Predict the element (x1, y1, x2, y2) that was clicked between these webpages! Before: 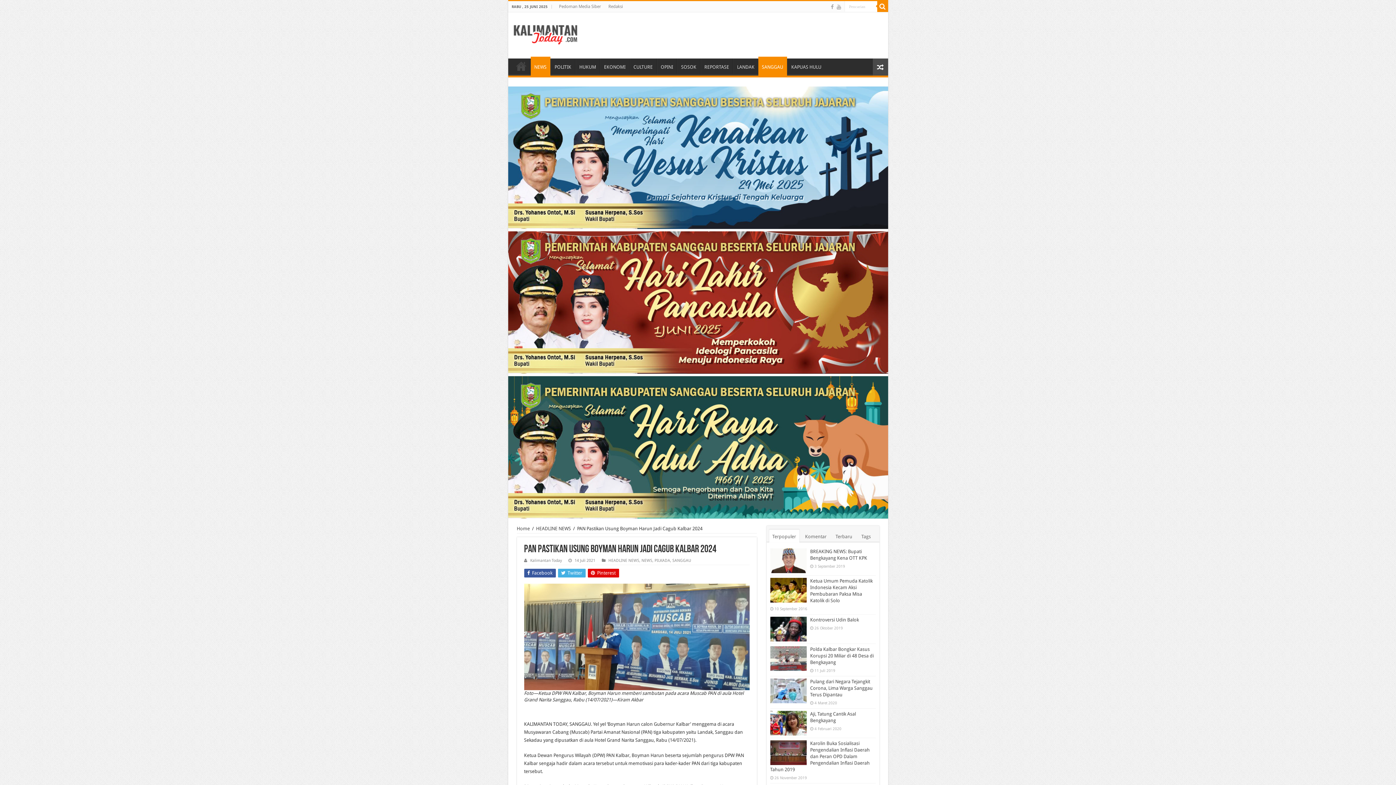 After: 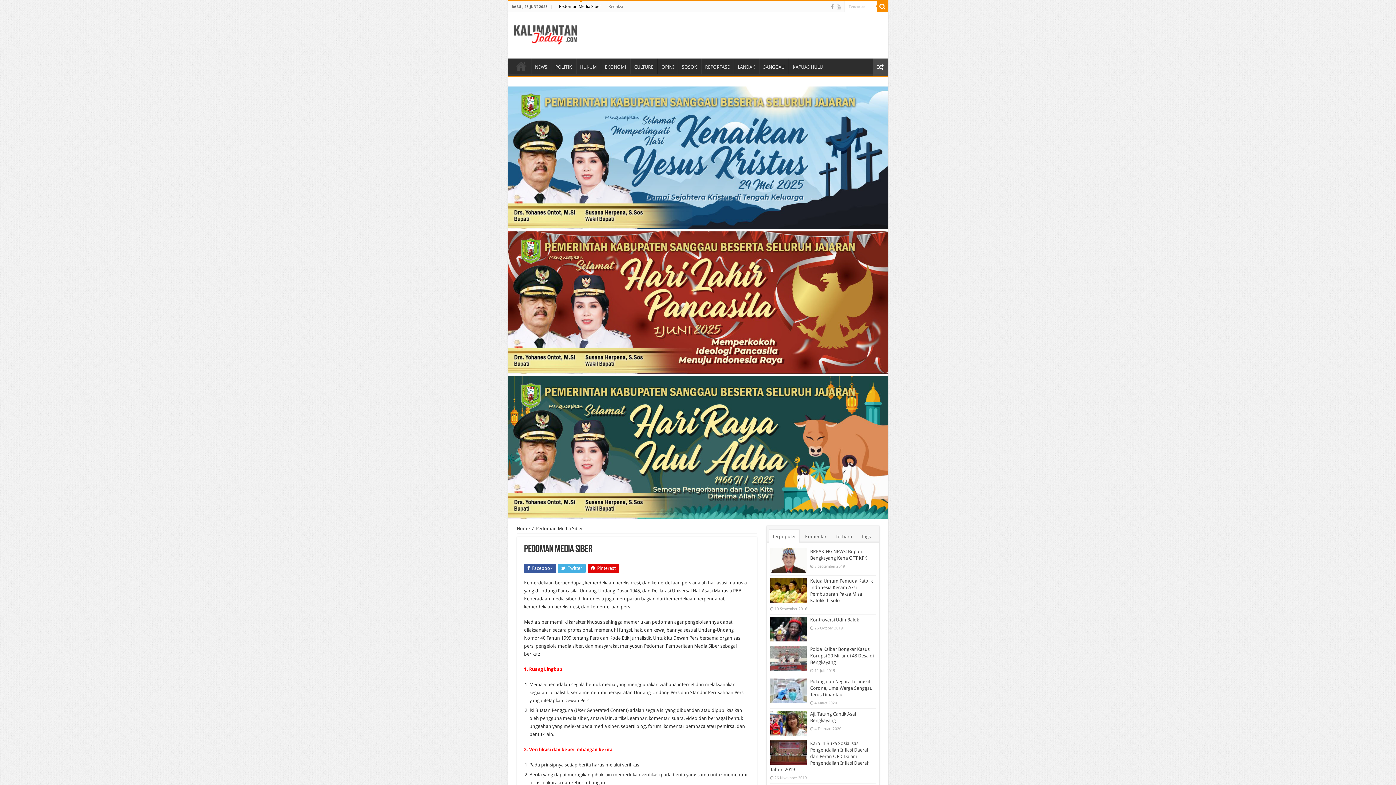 Action: bbox: (555, 1, 604, 12) label: Pedoman Media Siber